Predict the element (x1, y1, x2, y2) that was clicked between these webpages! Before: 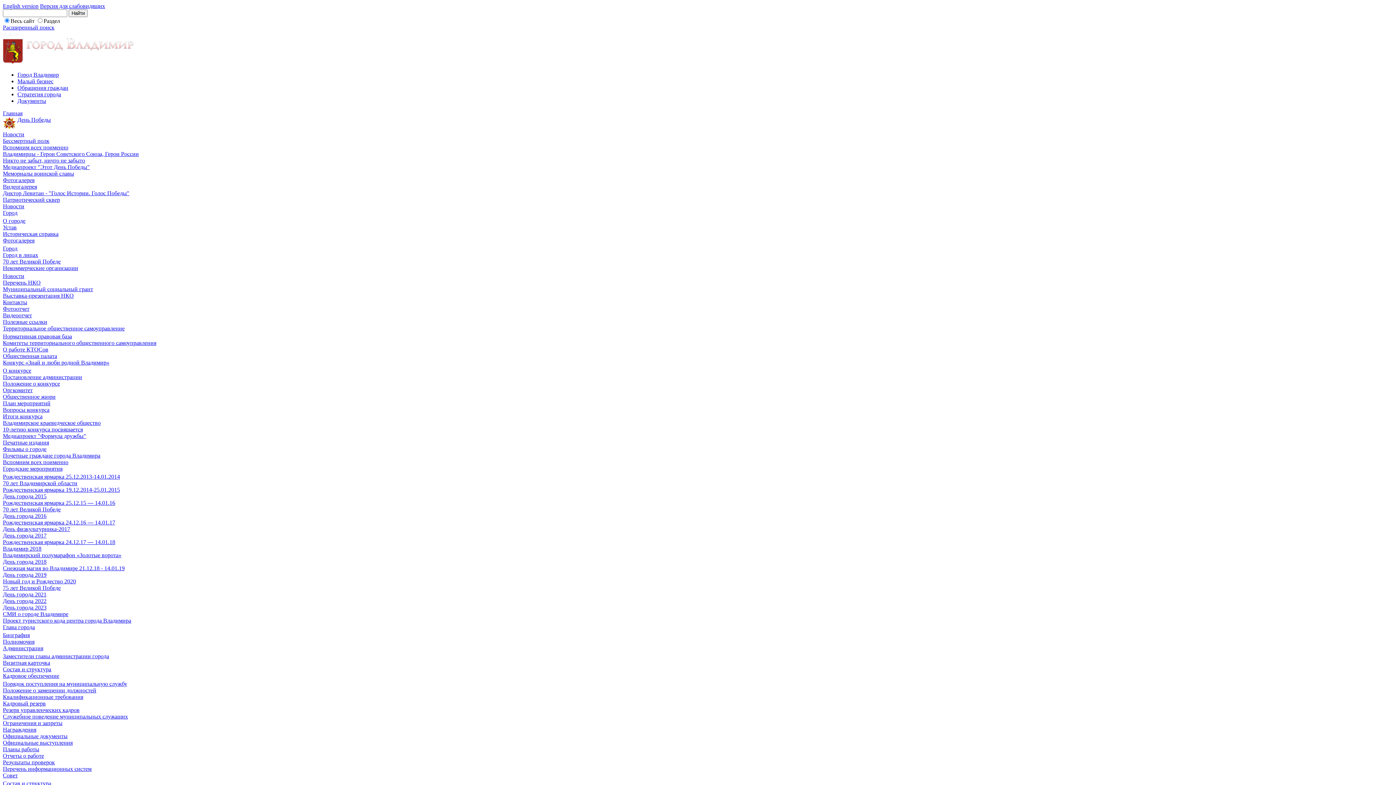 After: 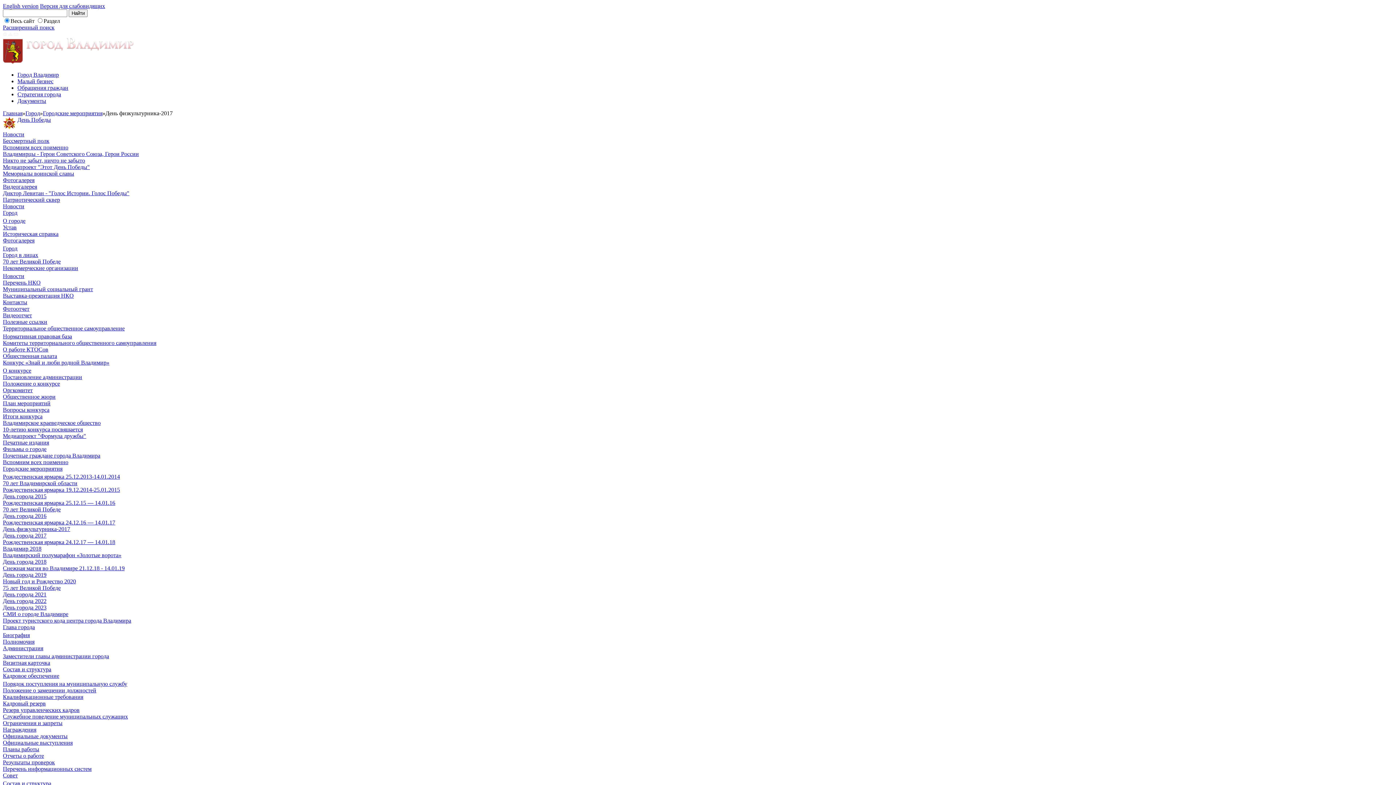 Action: bbox: (2, 526, 70, 532) label: День физкультурника-2017